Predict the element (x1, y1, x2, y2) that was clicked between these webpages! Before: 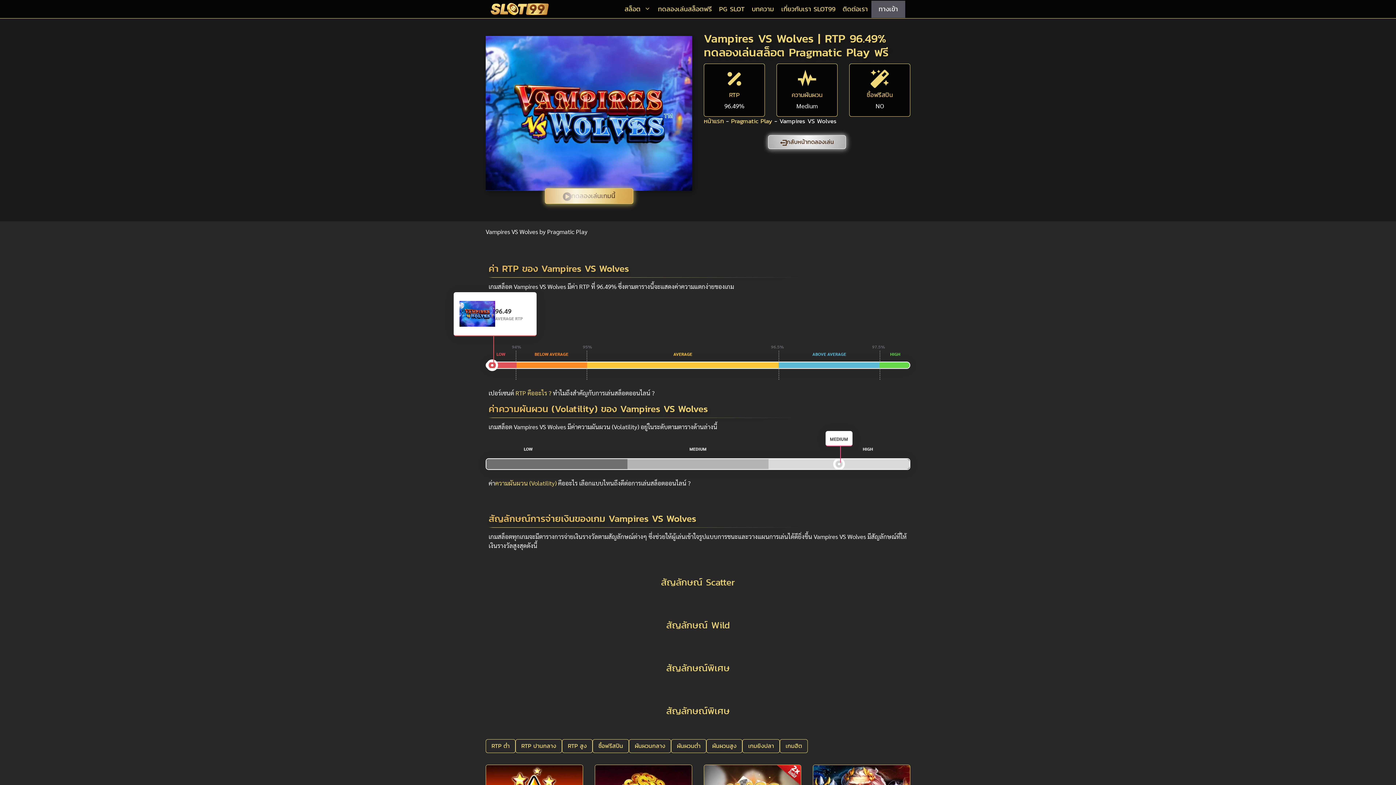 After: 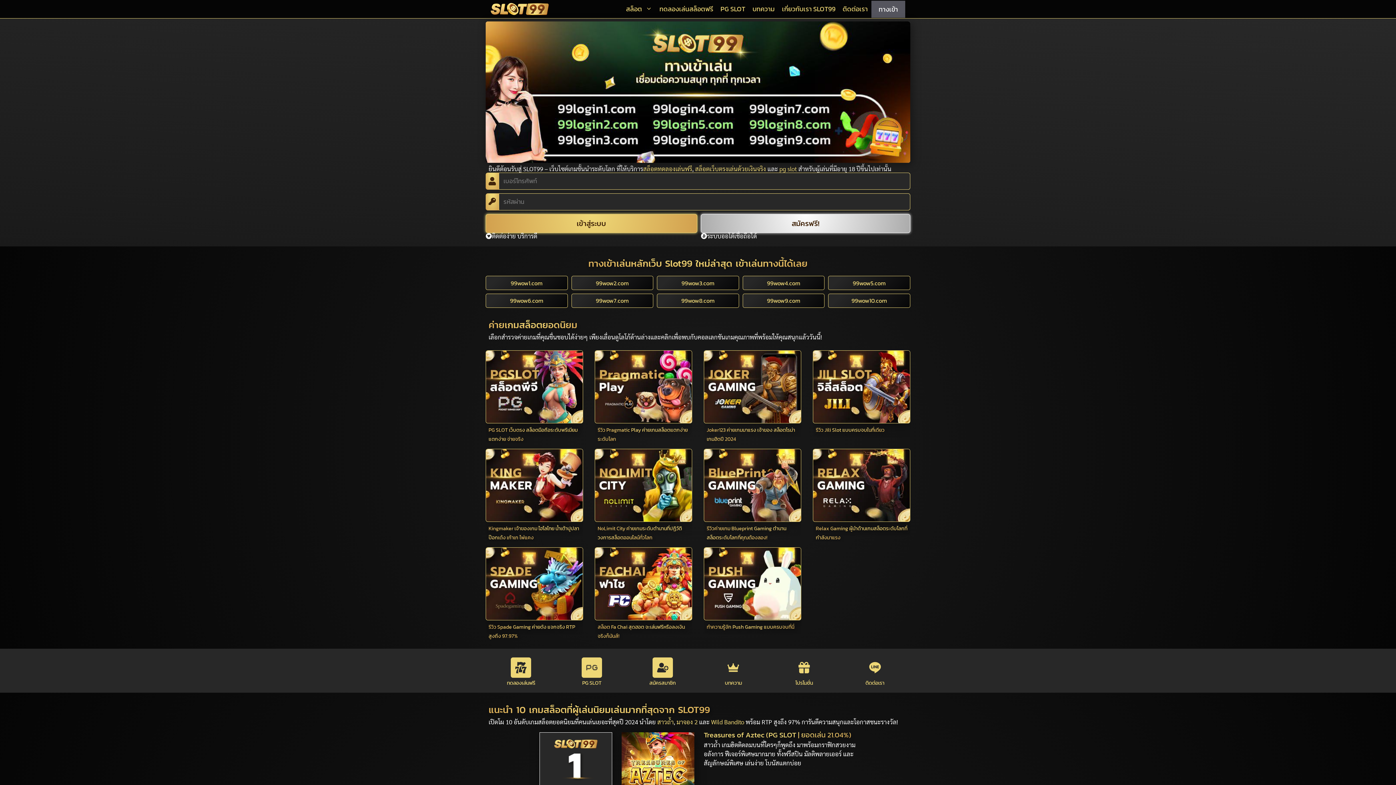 Action: bbox: (490, 4, 549, 12)